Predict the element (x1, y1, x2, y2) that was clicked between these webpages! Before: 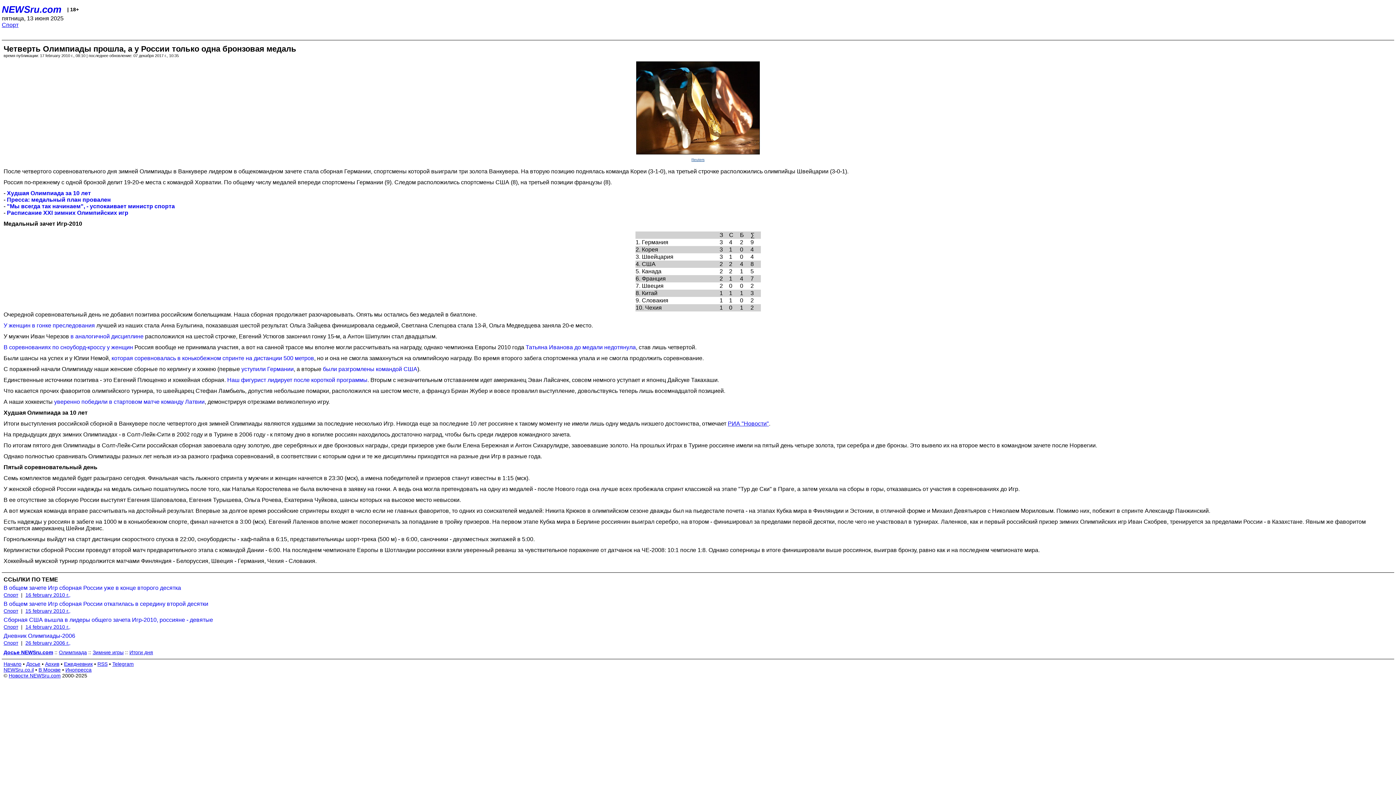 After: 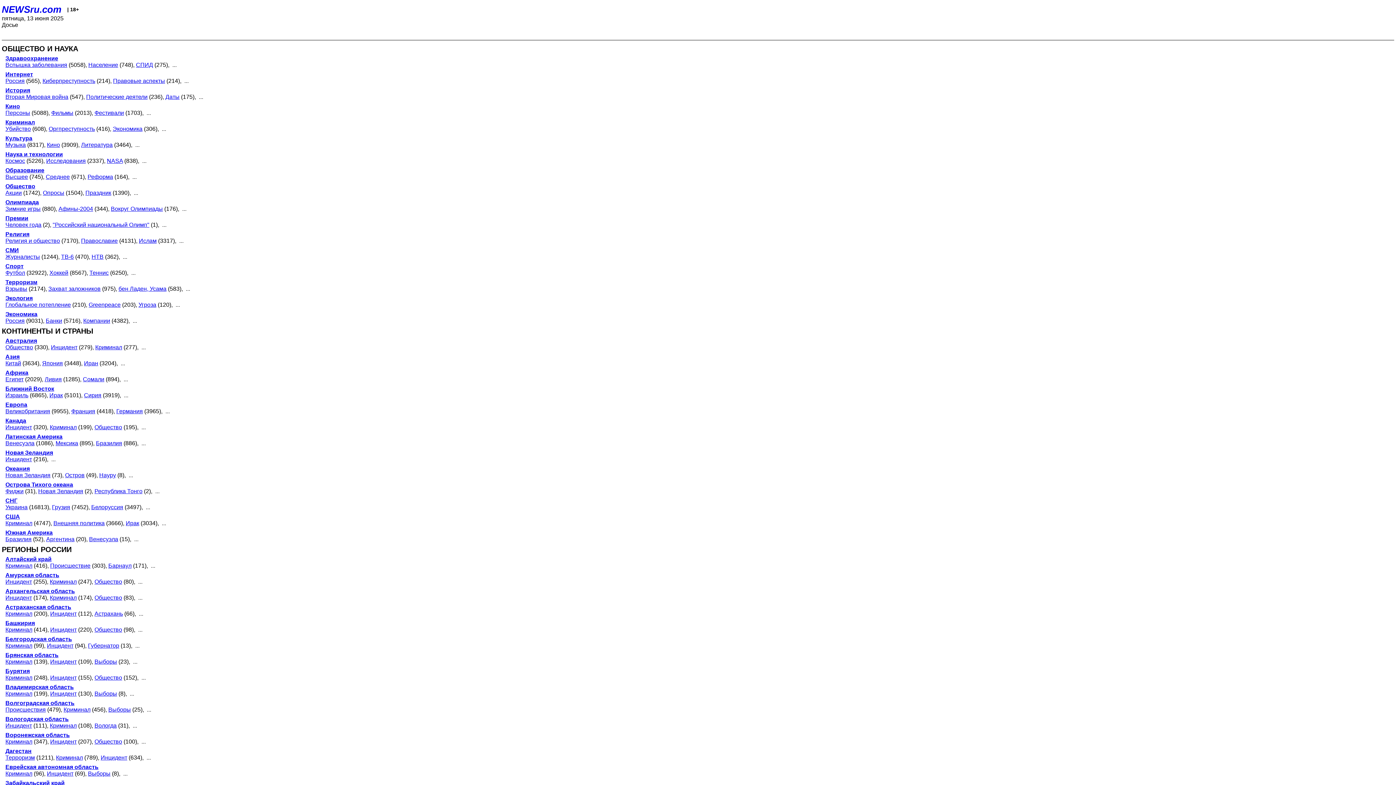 Action: bbox: (26, 661, 40, 667) label: Досье